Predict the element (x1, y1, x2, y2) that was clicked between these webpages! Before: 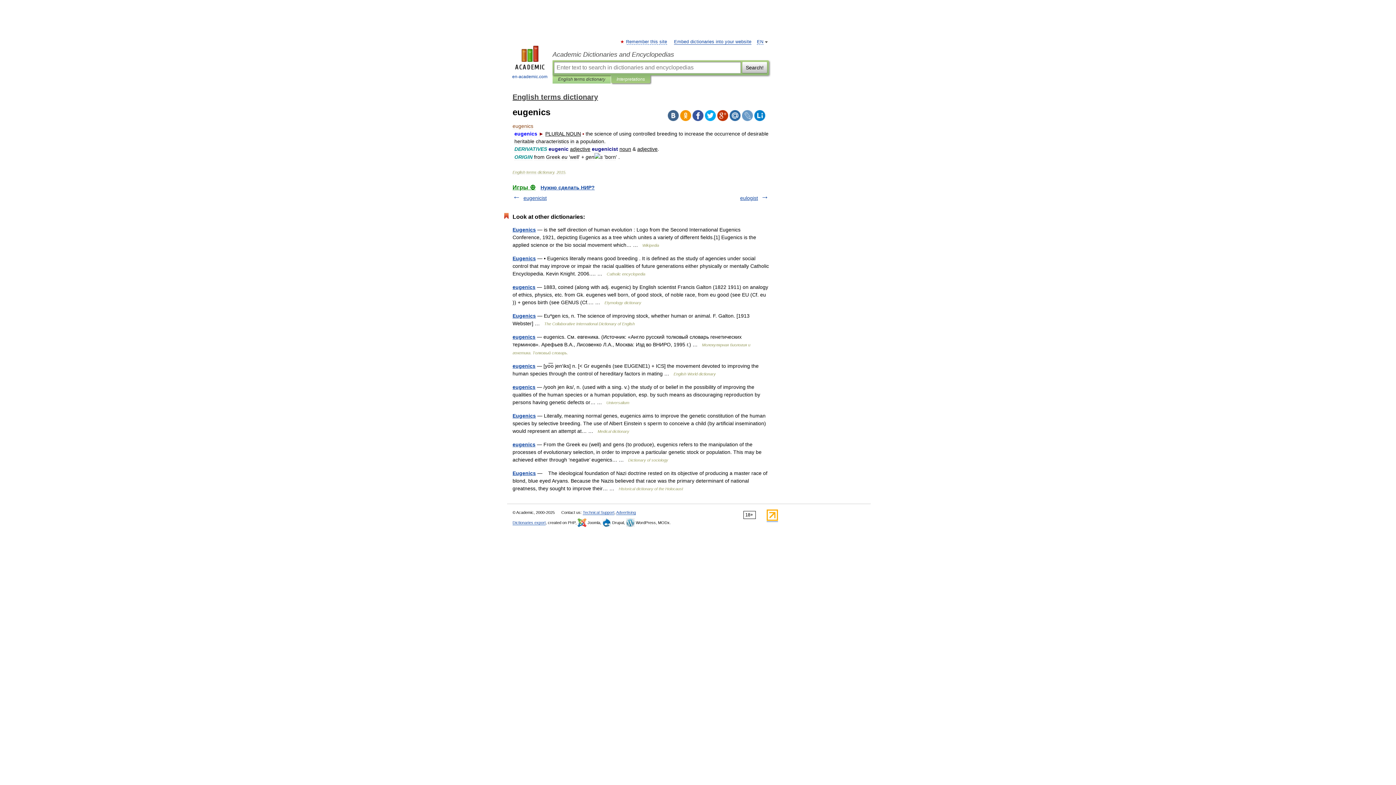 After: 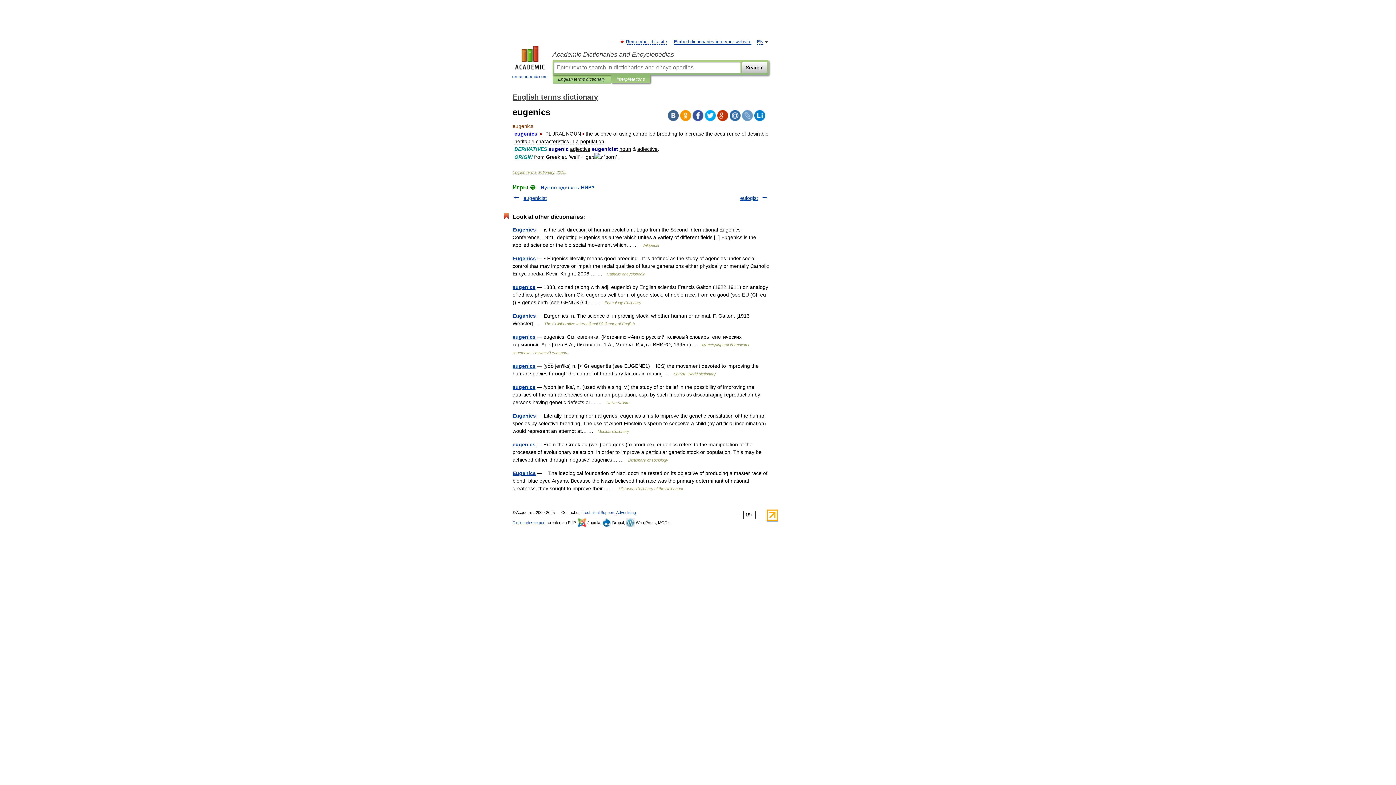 Action: bbox: (680, 110, 691, 121)